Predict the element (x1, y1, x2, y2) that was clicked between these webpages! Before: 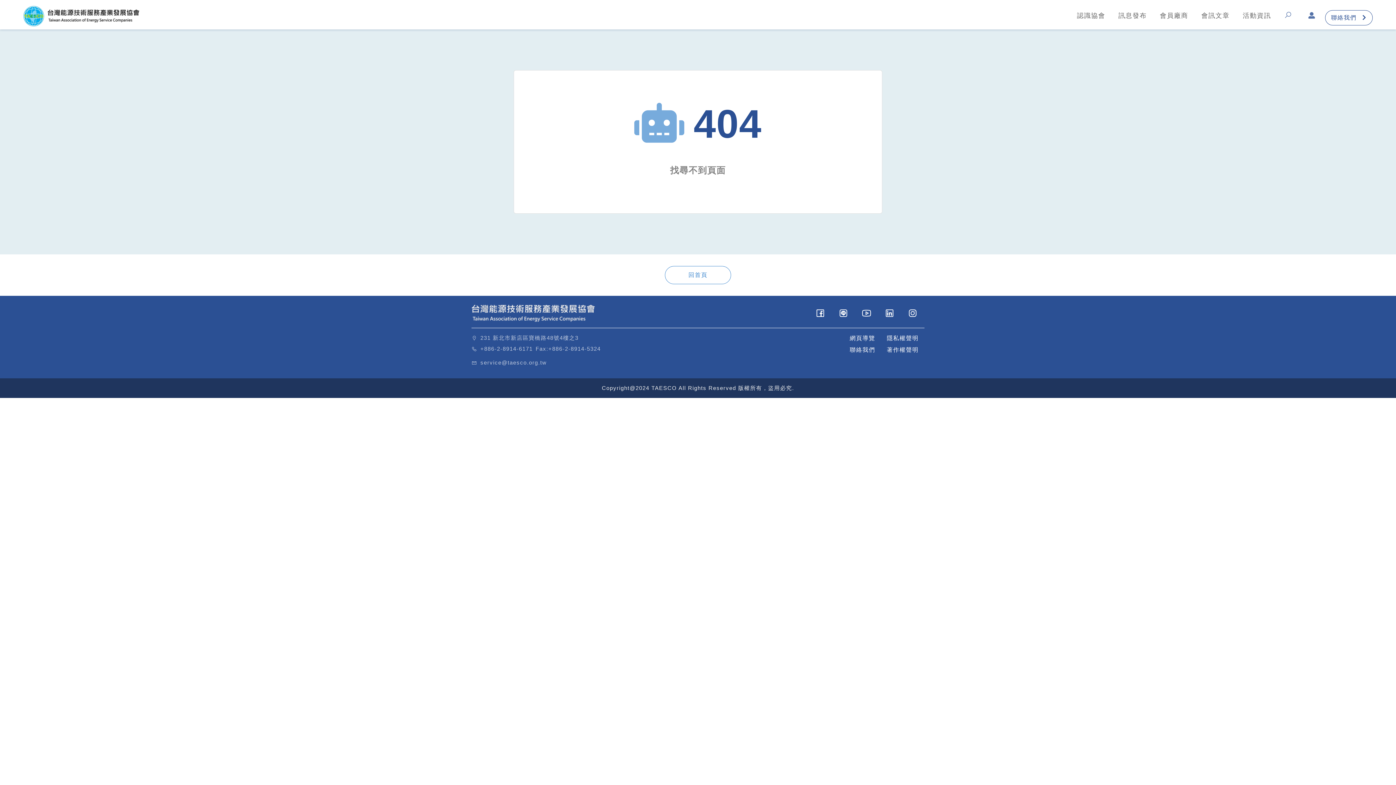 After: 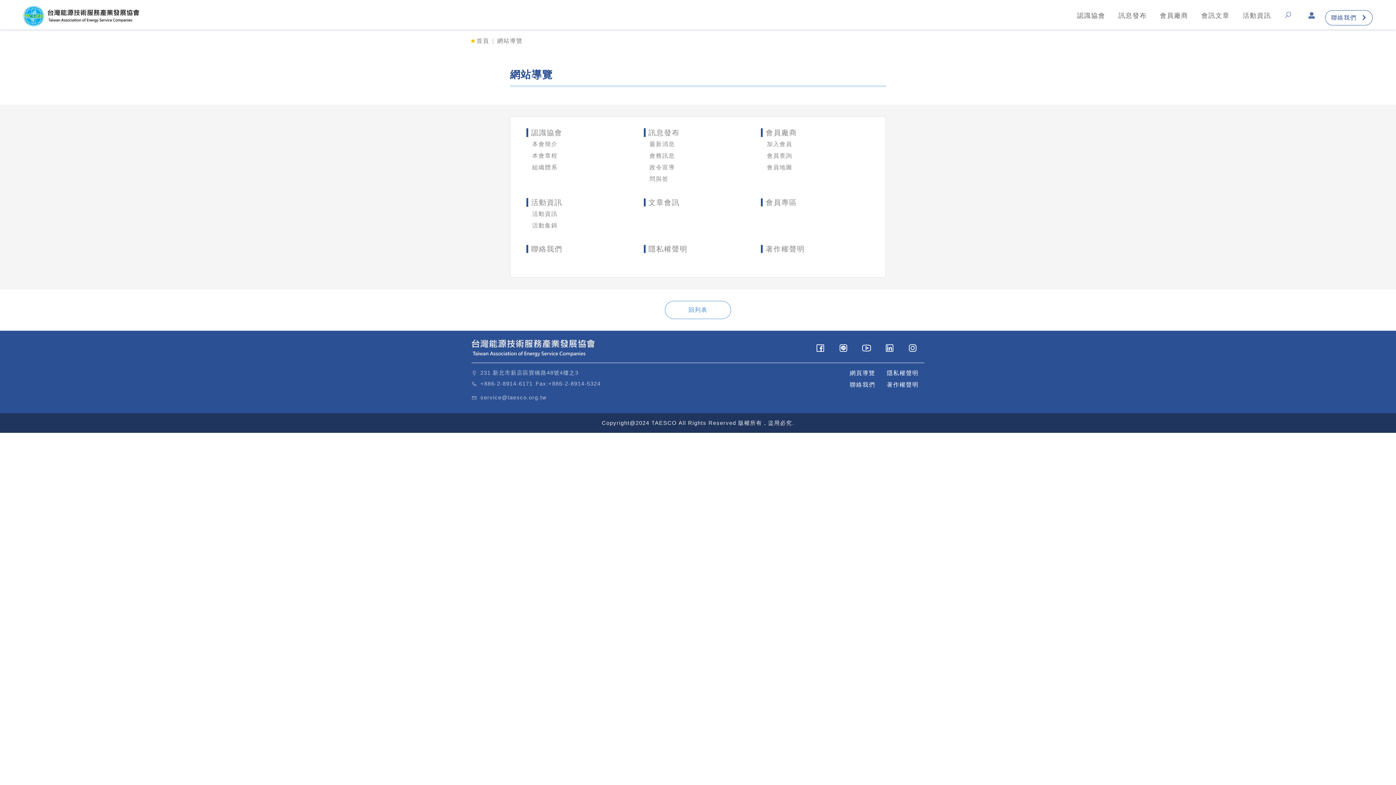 Action: label: 網頁導覽 bbox: (850, 334, 875, 343)